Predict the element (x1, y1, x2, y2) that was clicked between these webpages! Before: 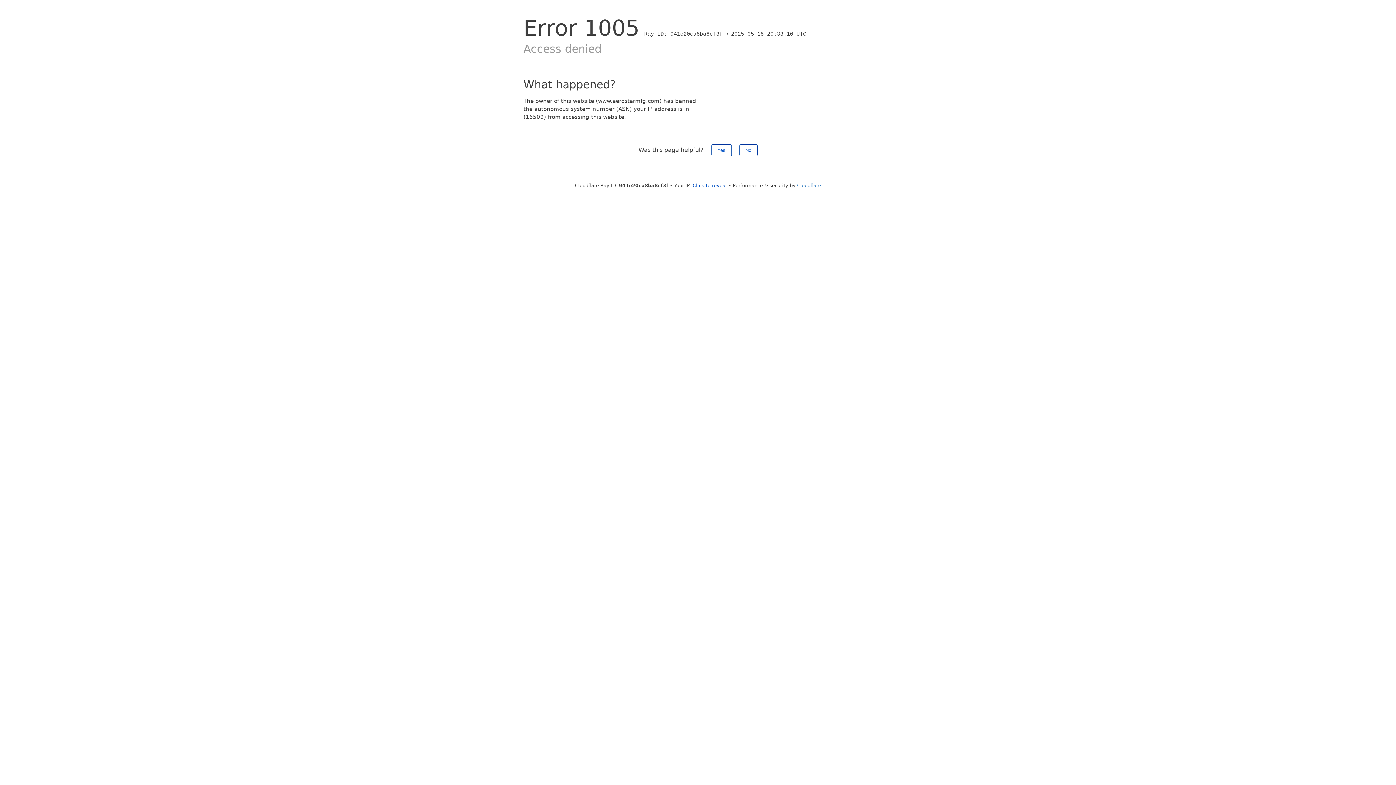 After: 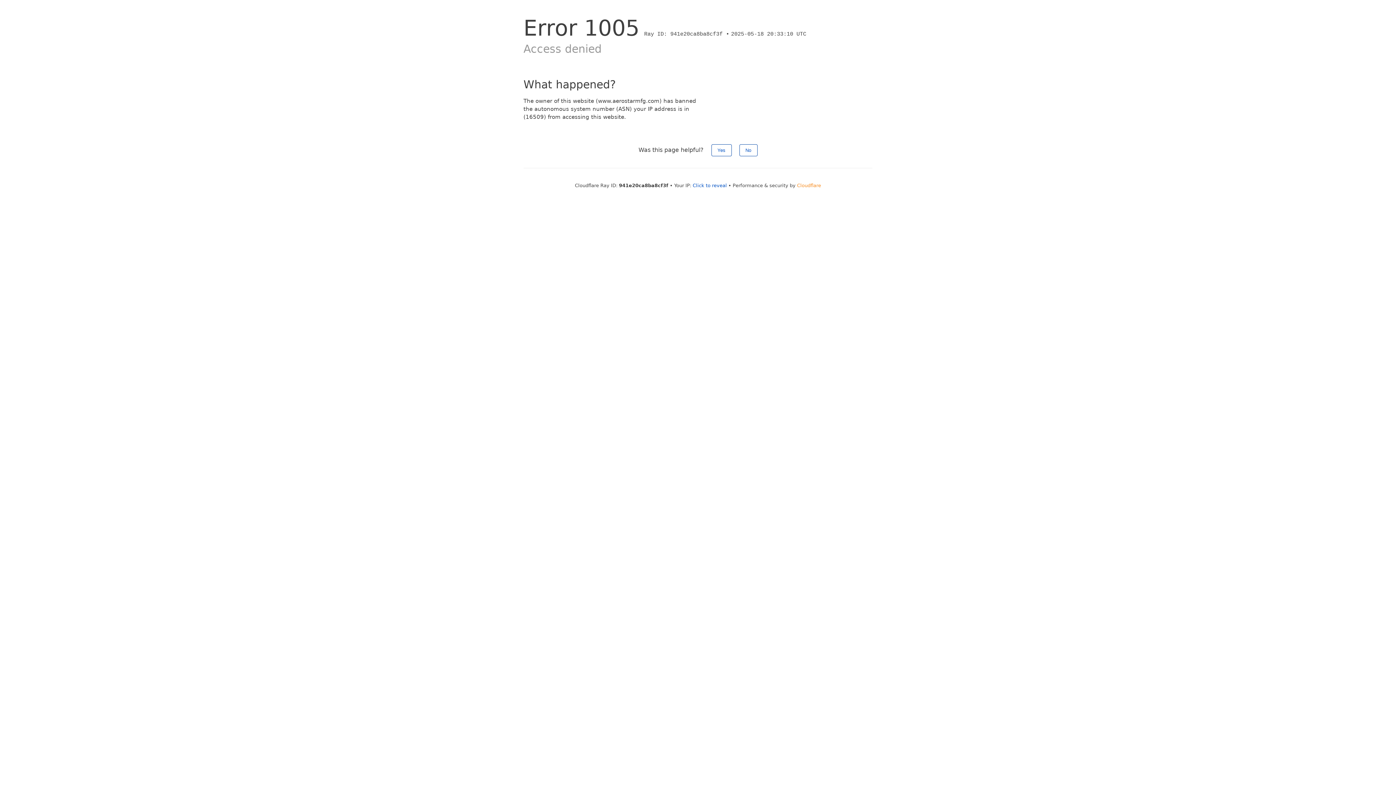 Action: bbox: (797, 182, 821, 188) label: Cloudflare